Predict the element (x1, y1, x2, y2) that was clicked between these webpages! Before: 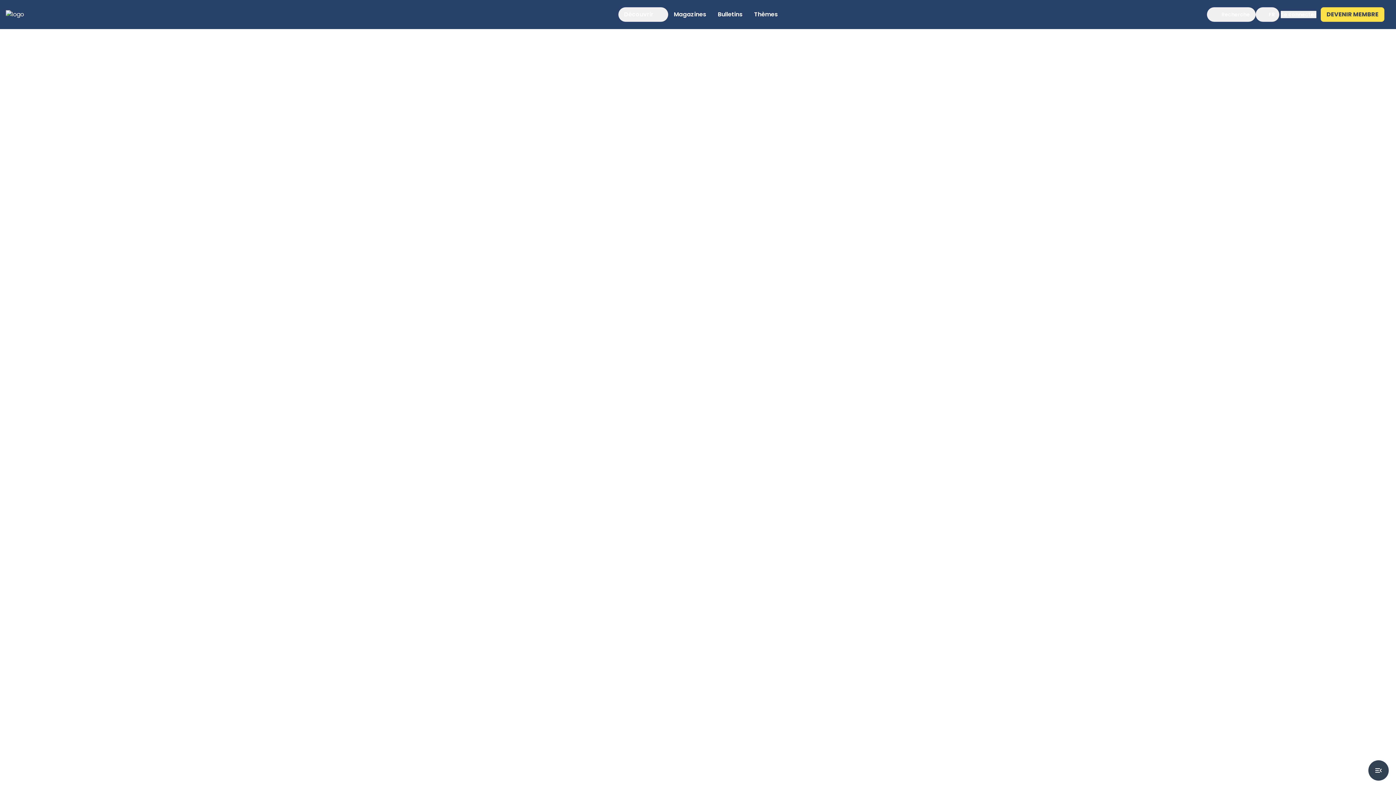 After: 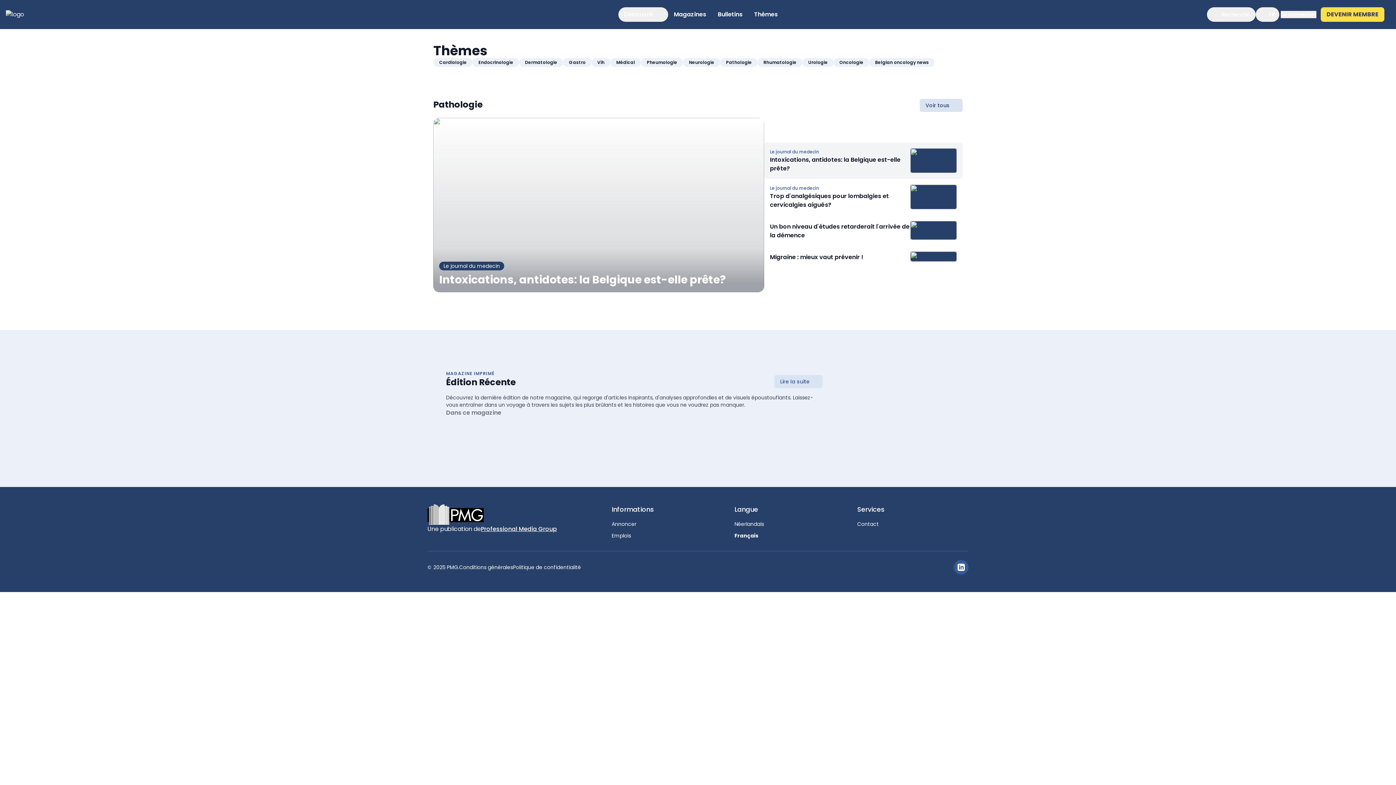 Action: label: Thèmes bbox: (748, 7, 783, 21)